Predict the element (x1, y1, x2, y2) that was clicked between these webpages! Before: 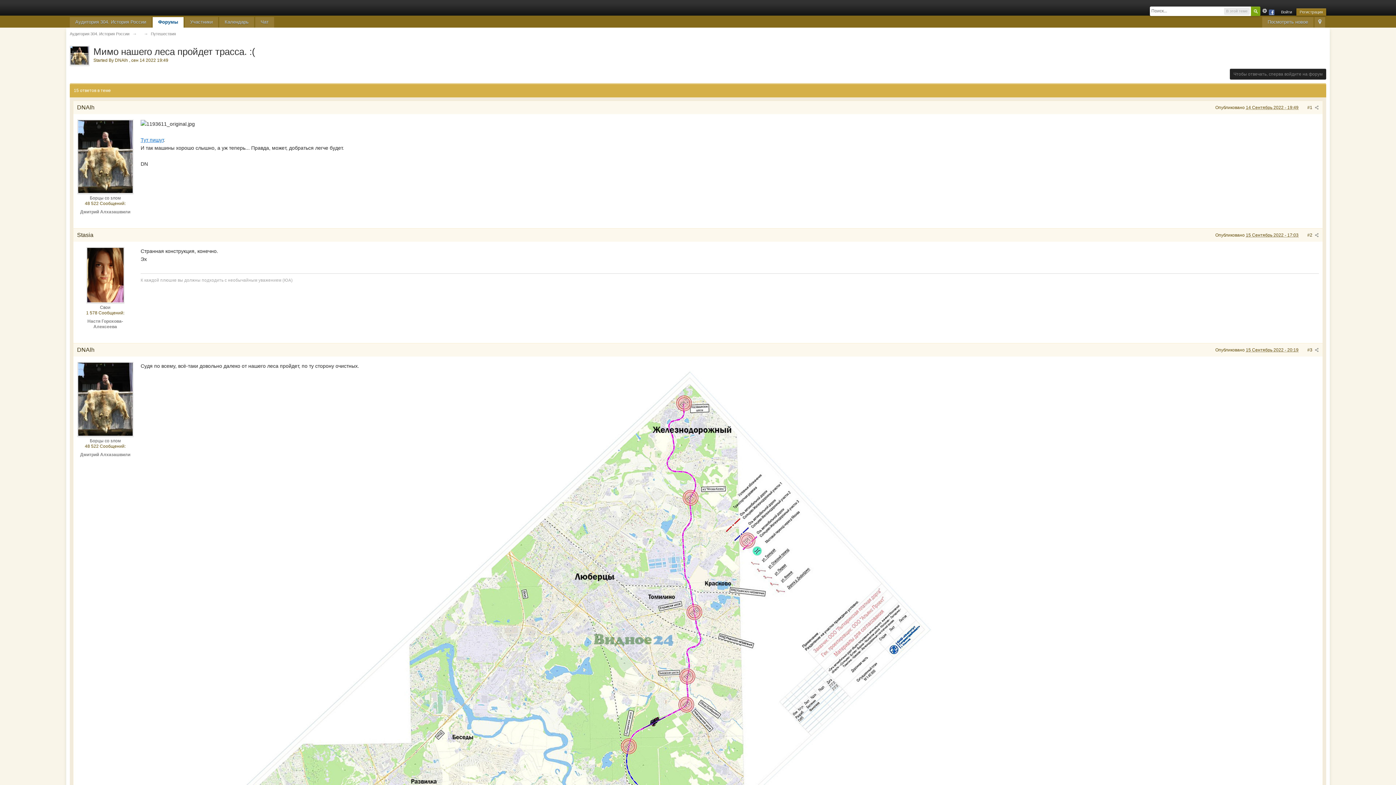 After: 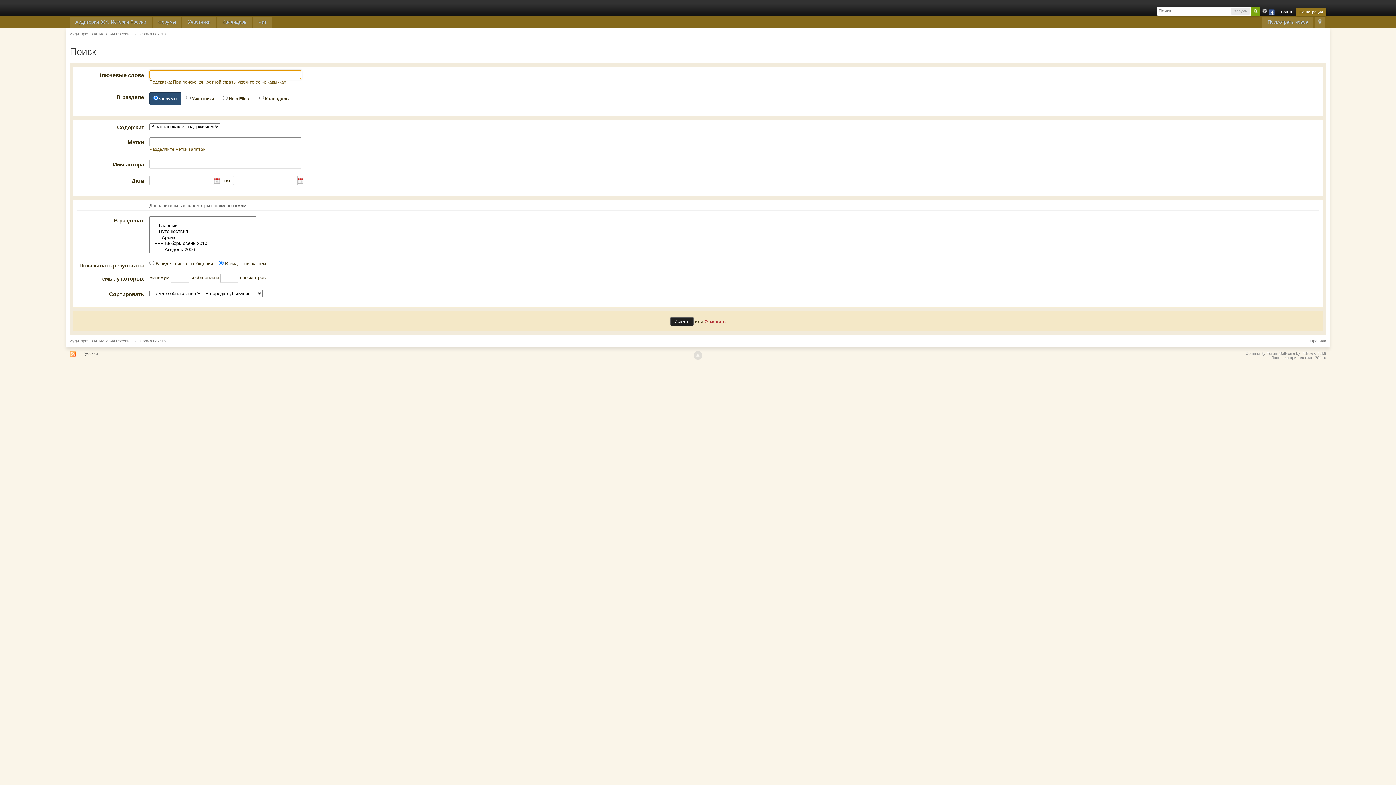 Action: label:   bbox: (1262, 8, 1268, 13)